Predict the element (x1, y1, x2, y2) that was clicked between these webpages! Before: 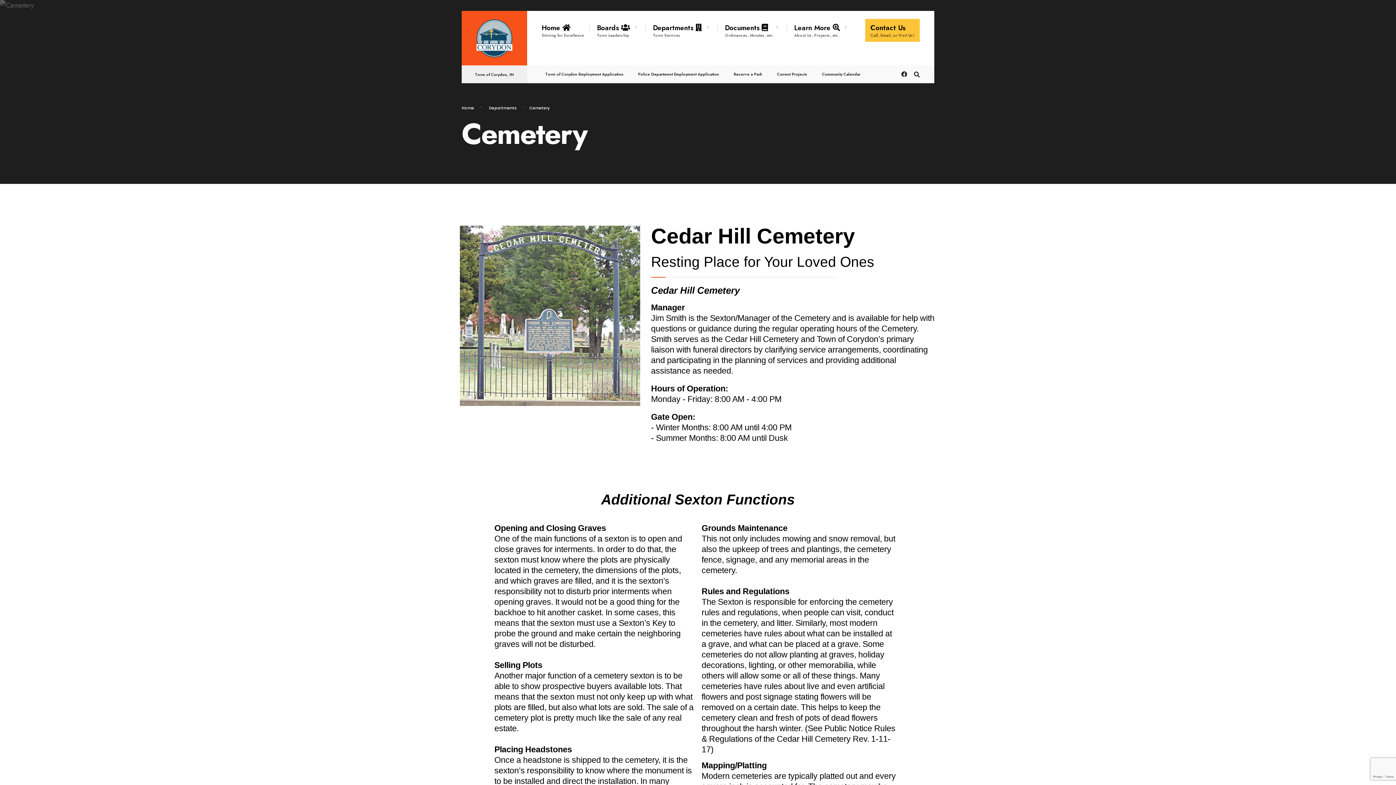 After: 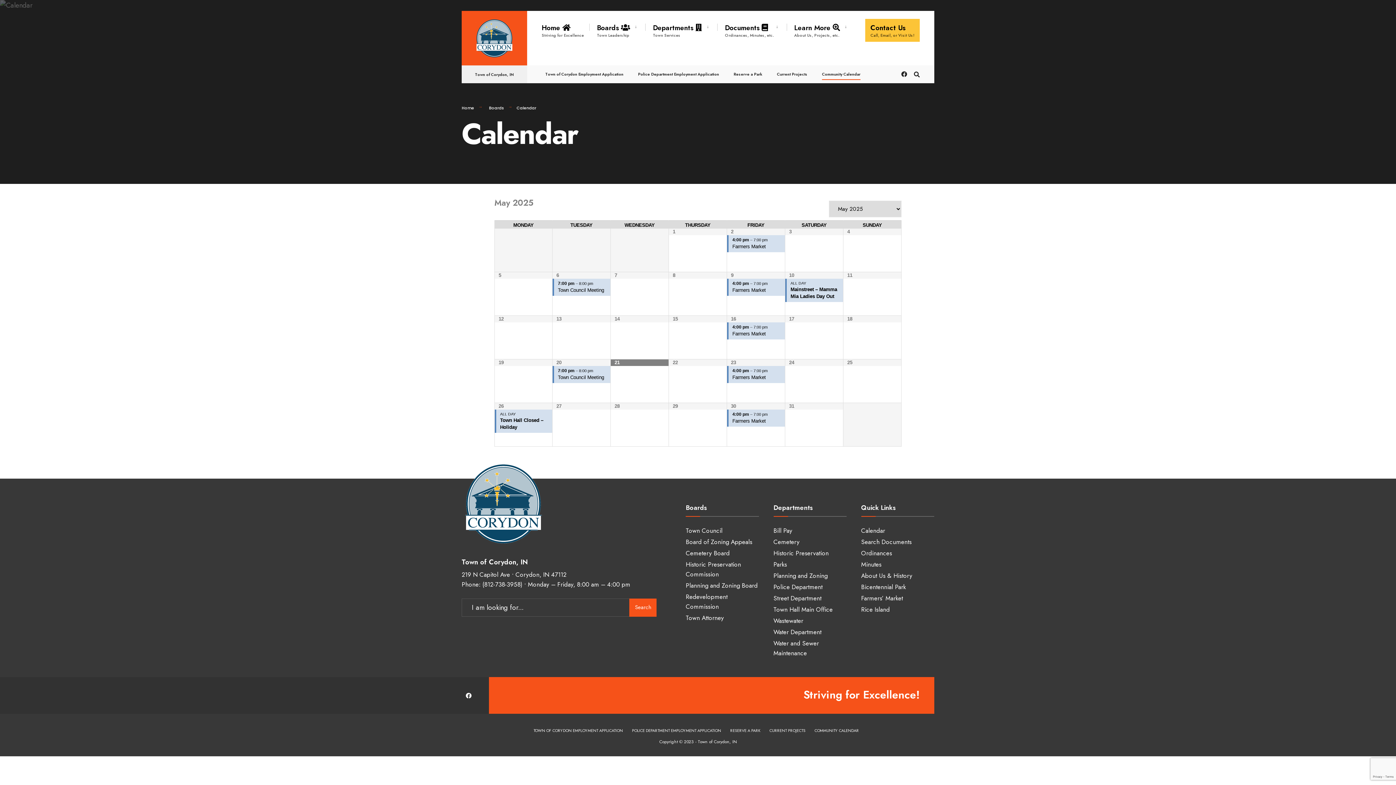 Action: label: Community Calendar bbox: (822, 65, 860, 79)